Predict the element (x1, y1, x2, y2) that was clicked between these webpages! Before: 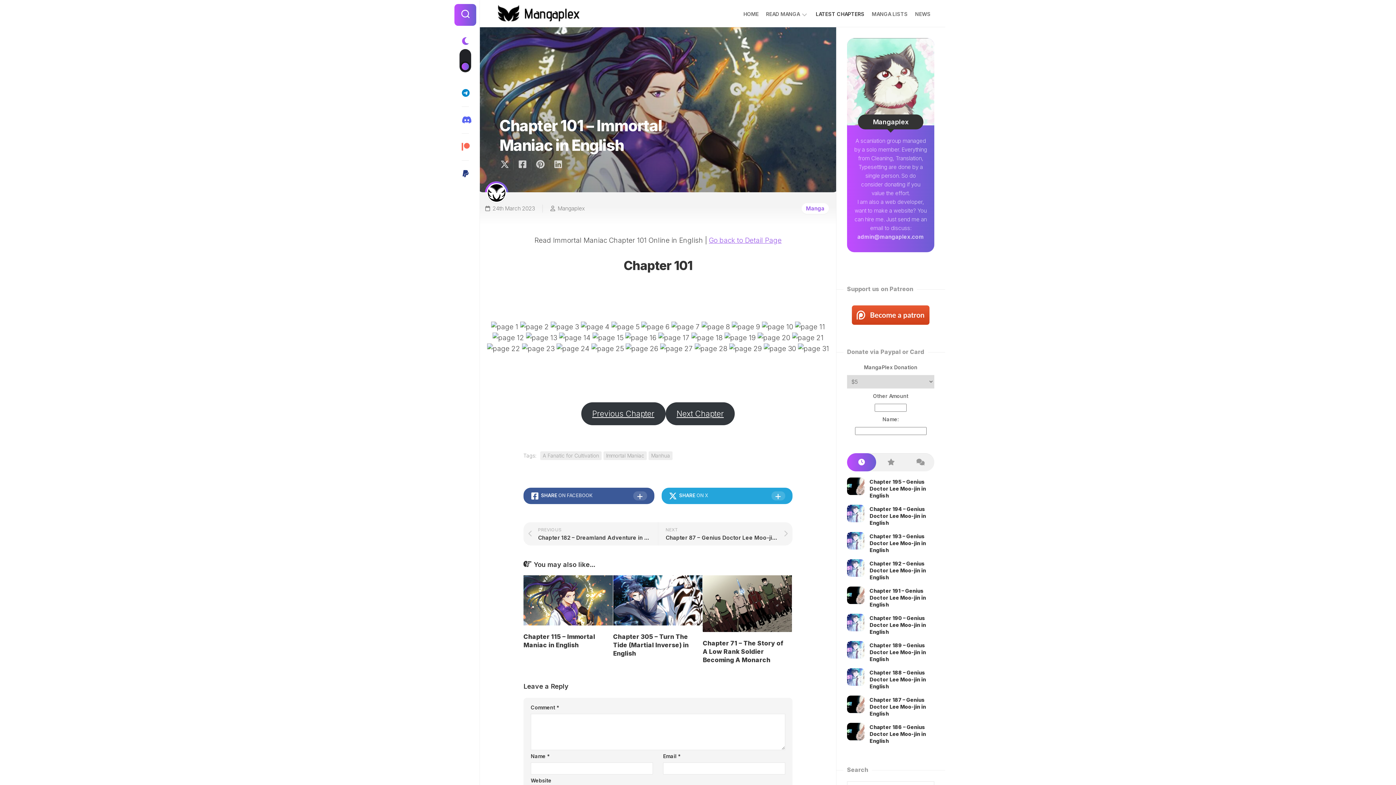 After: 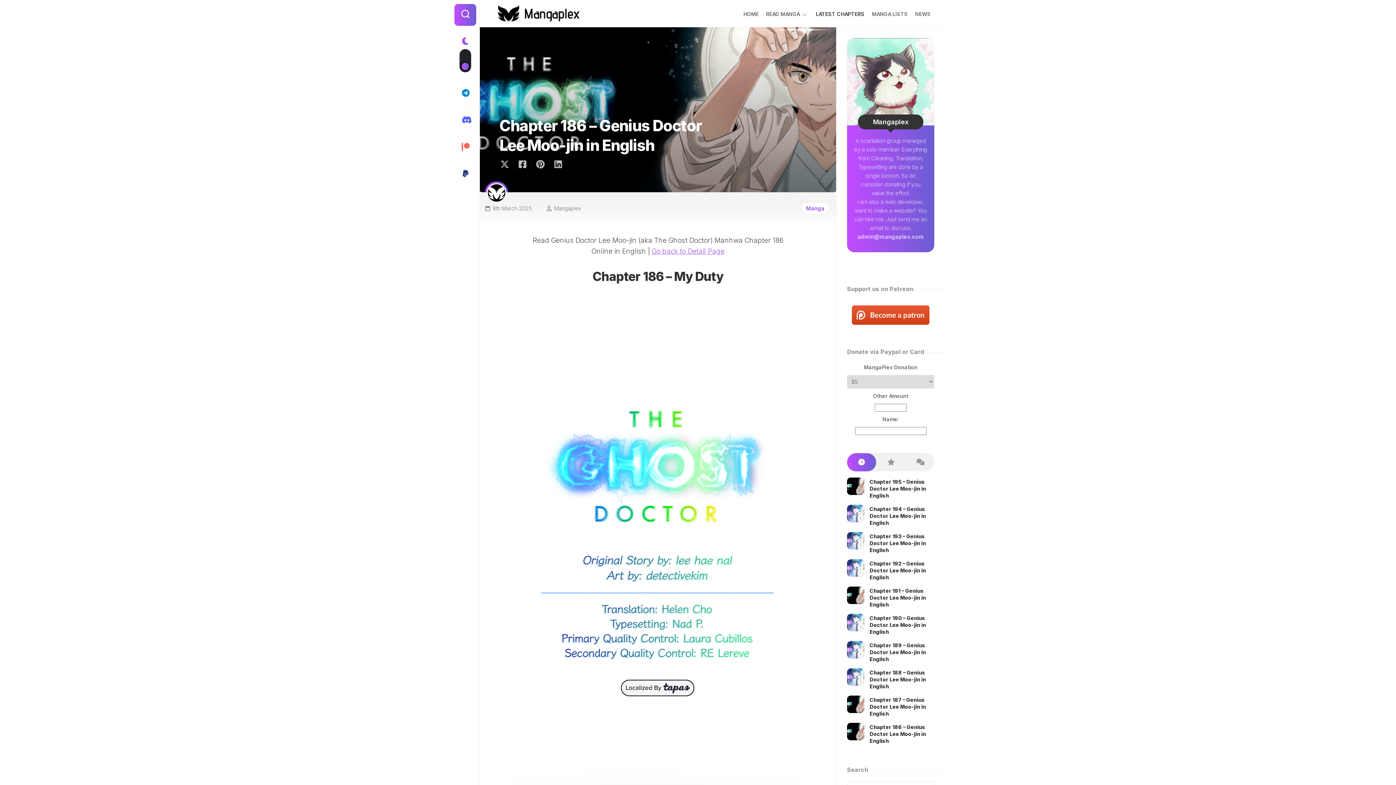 Action: bbox: (847, 723, 864, 740)